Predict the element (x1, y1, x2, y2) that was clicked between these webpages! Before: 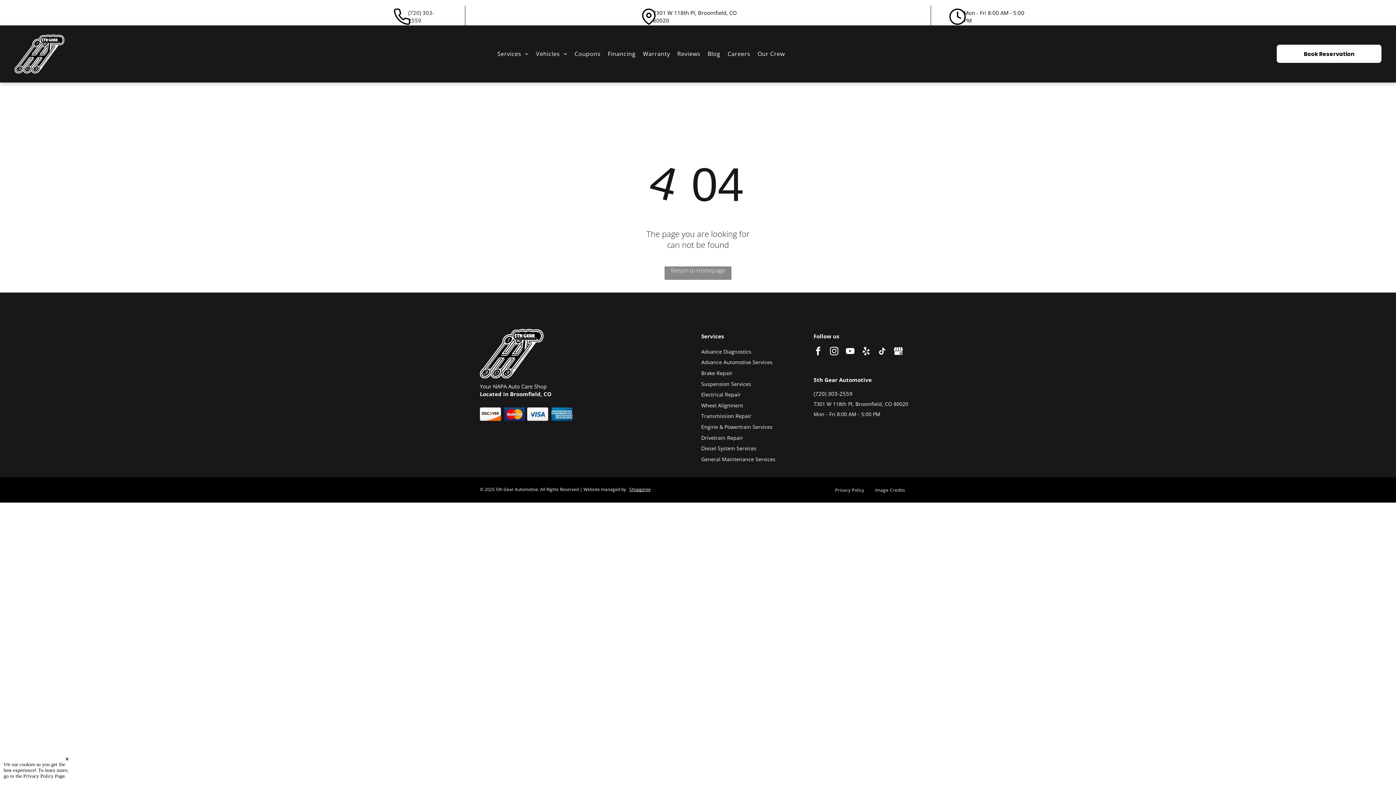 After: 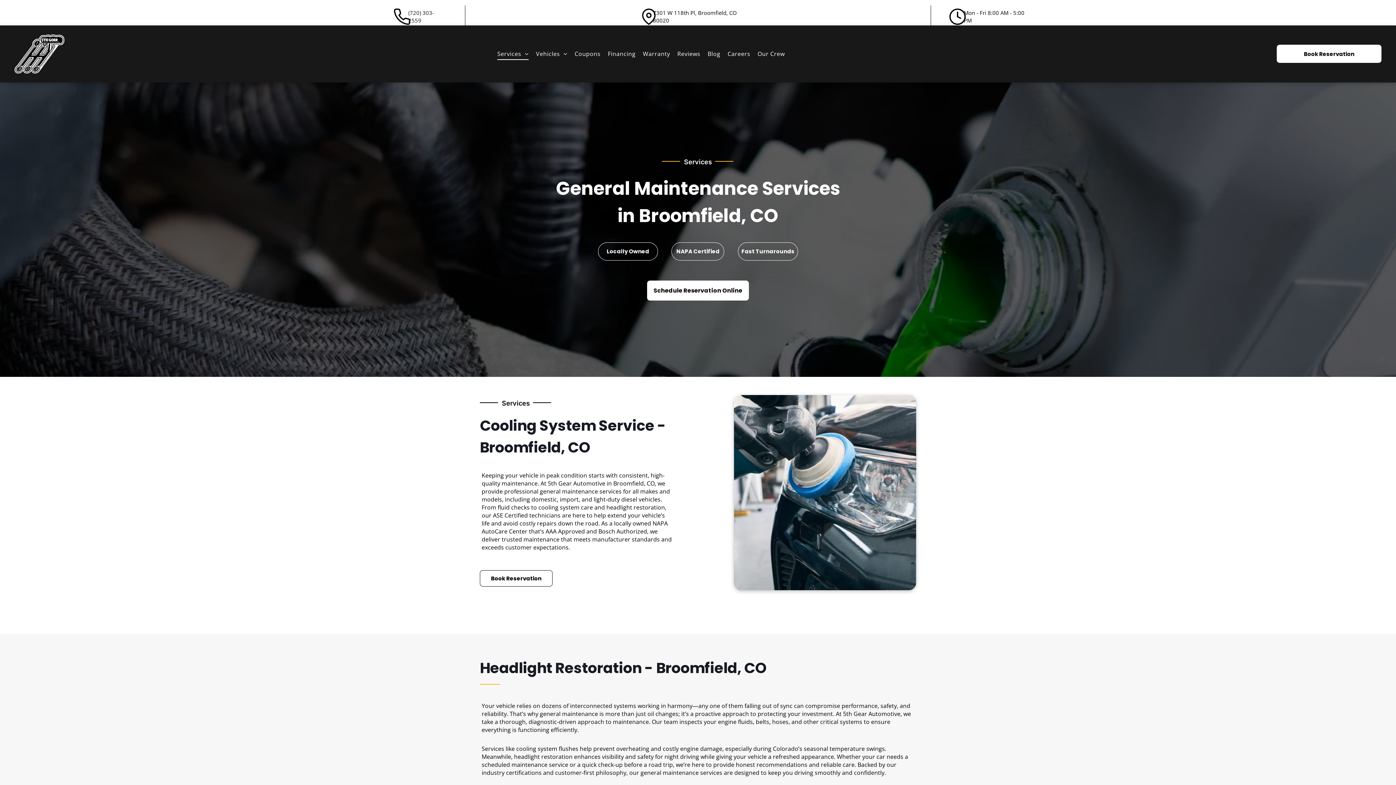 Action: label: General Maintenance Services bbox: (701, 455, 804, 473)